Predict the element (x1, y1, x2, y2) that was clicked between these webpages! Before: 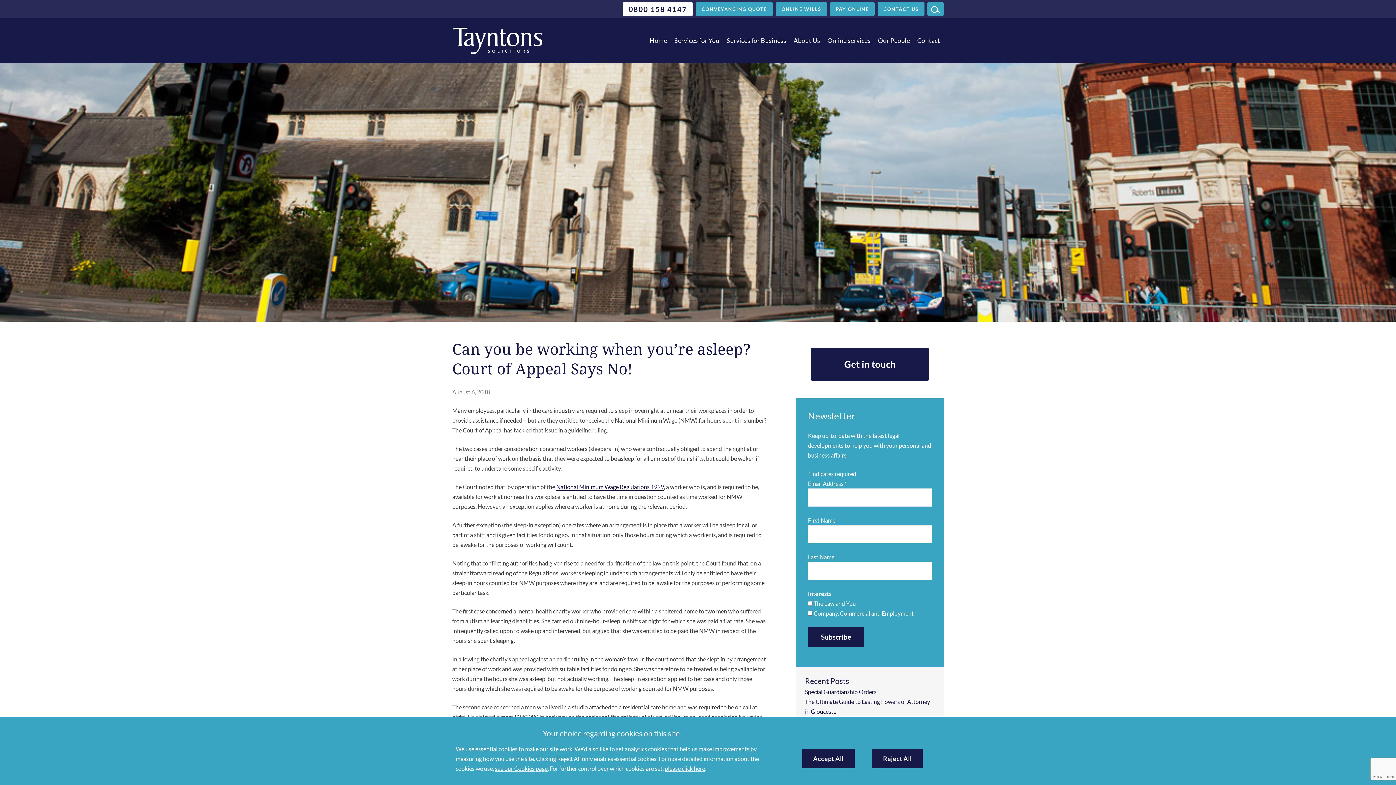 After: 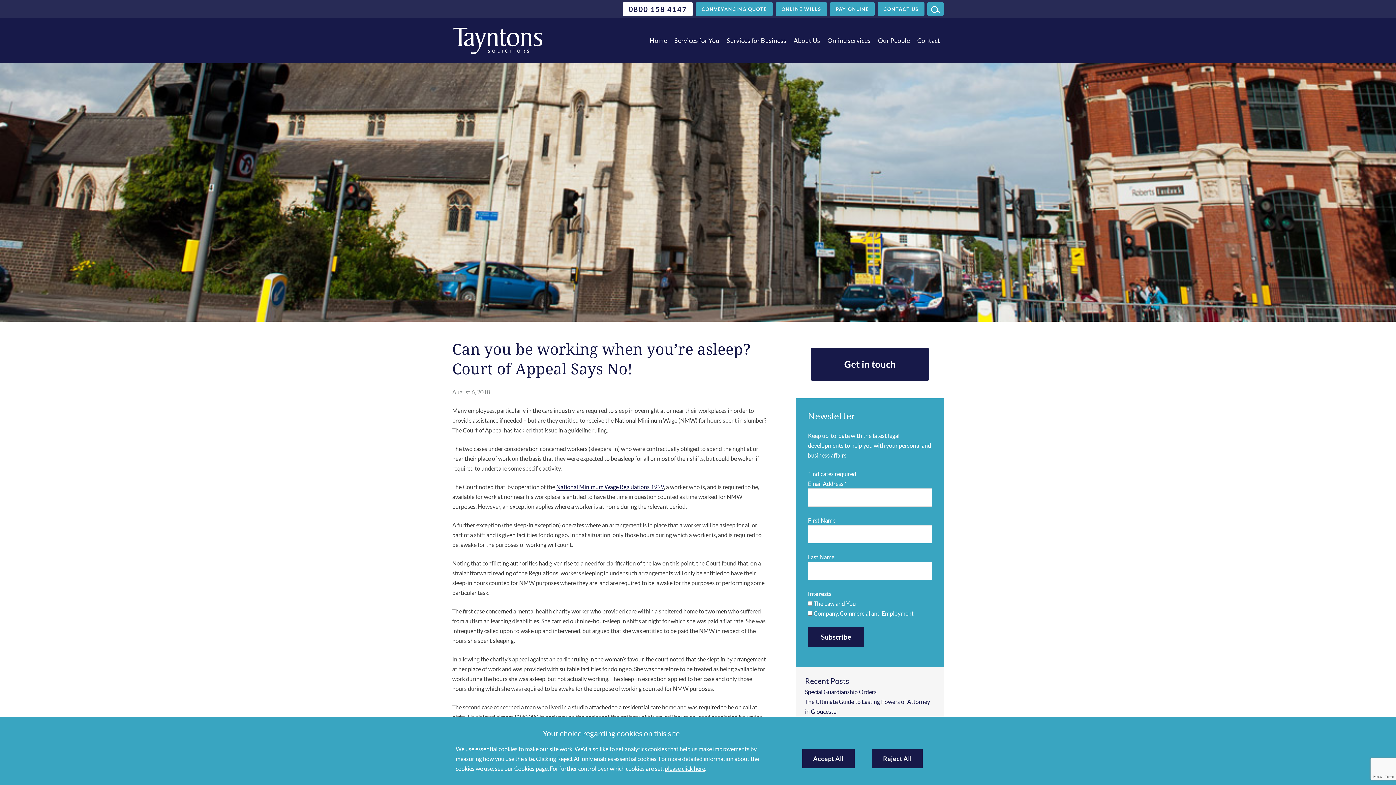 Action: label: see our Cookies page bbox: (495, 765, 547, 772)